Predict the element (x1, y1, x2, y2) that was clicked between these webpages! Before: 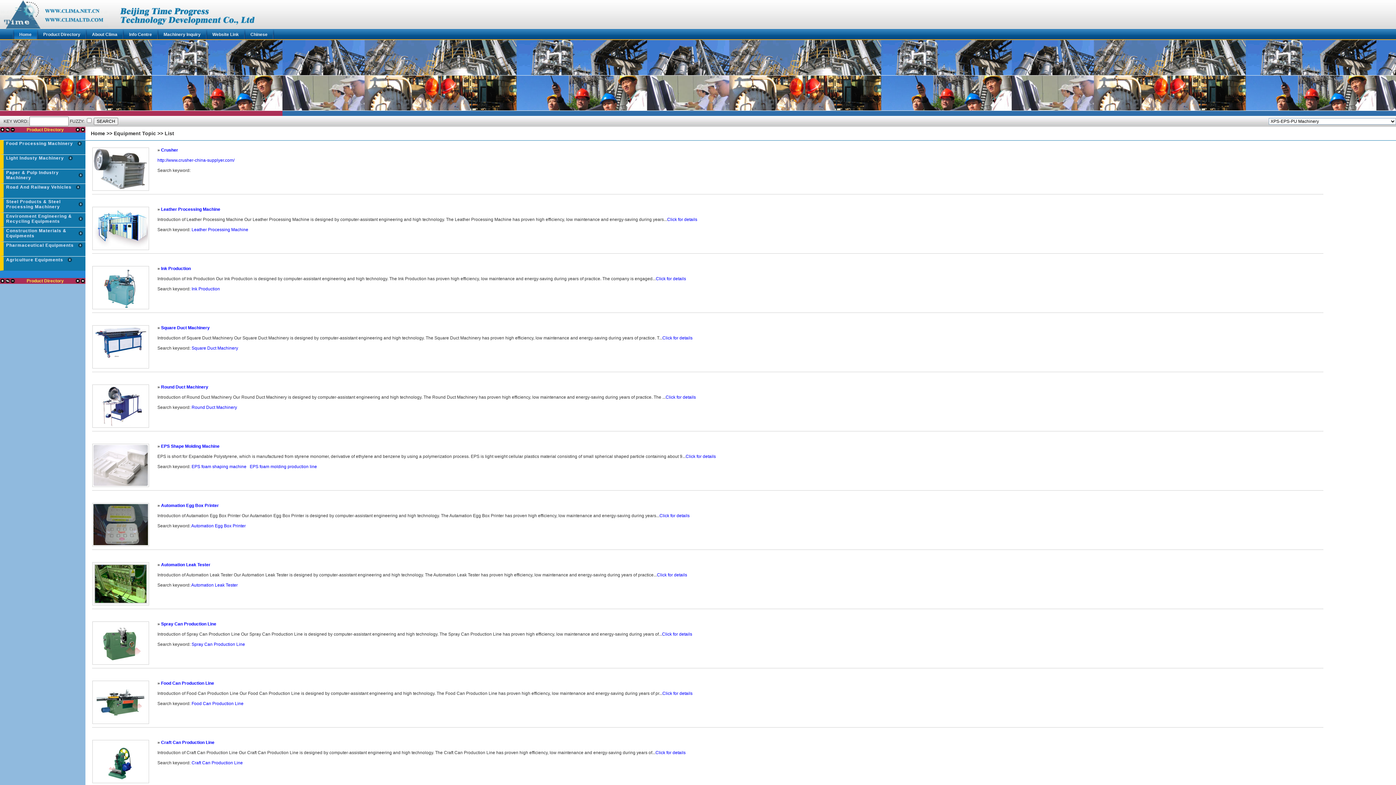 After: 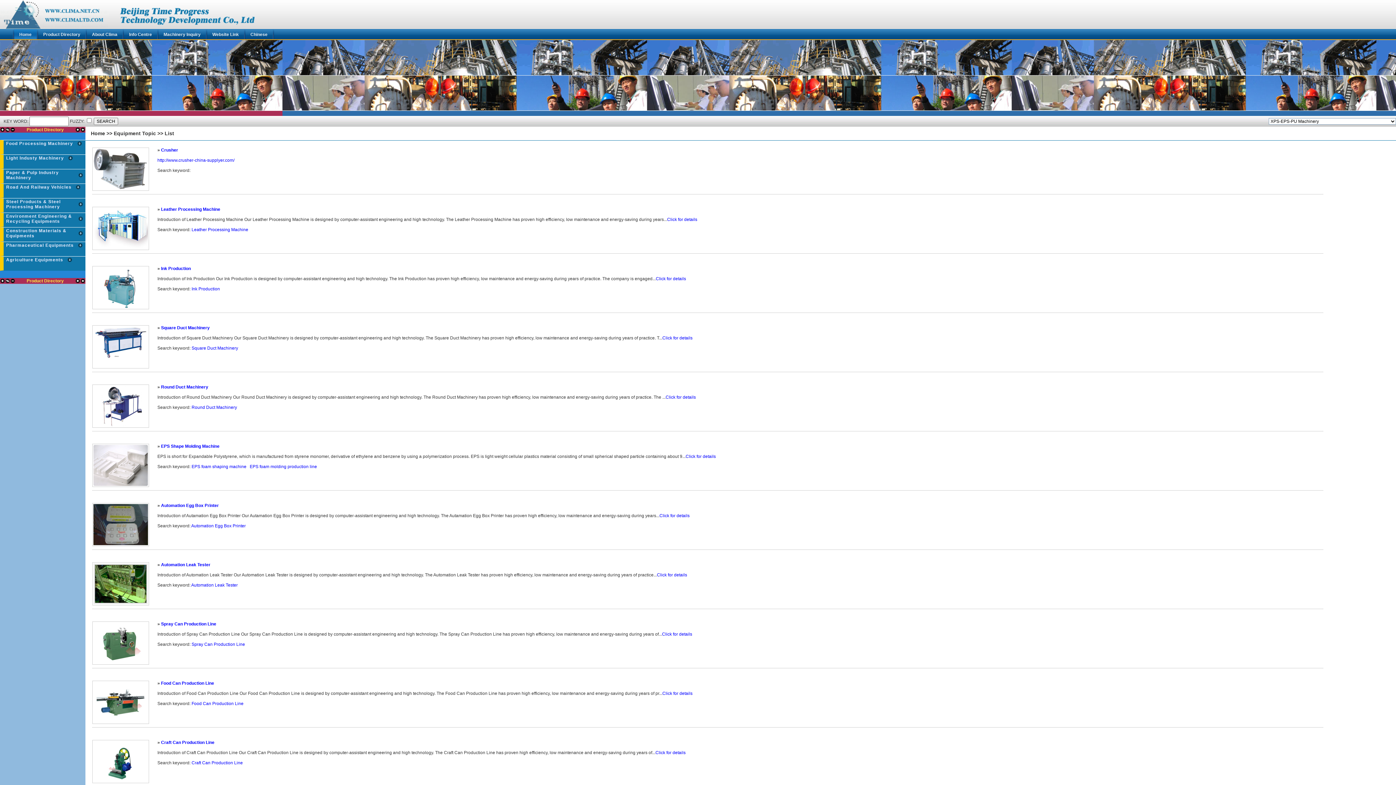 Action: label: Product Directory bbox: (26, 278, 63, 283)